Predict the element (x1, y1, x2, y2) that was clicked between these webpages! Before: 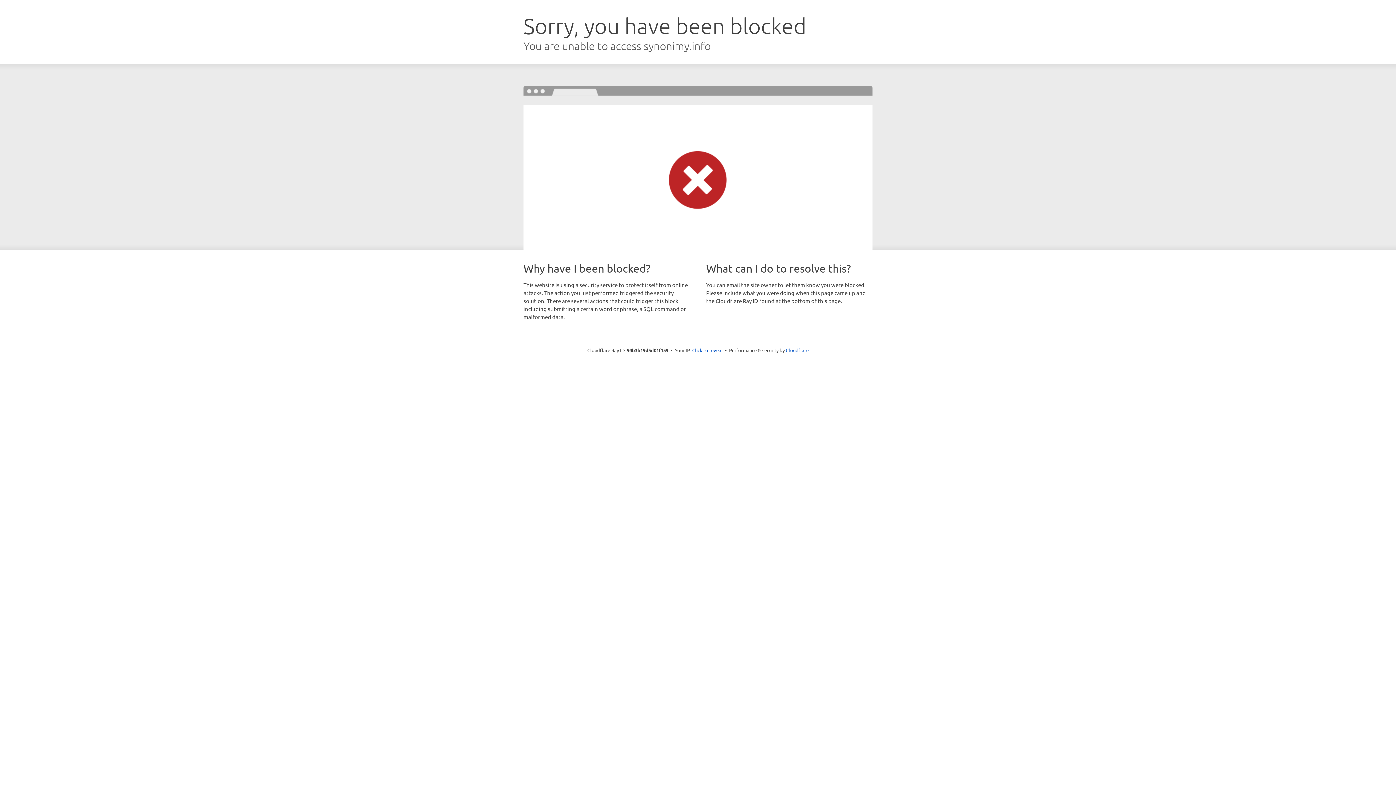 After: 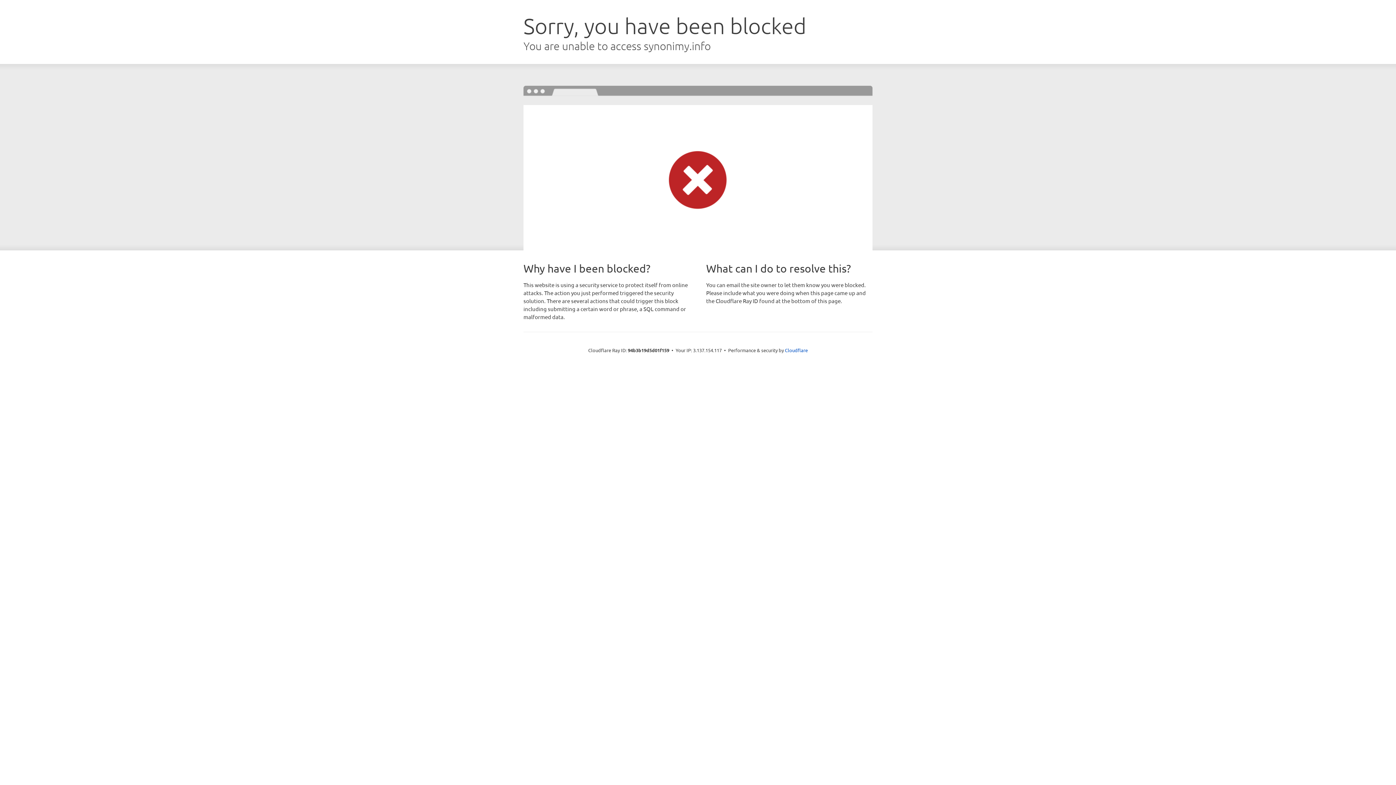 Action: bbox: (692, 346, 722, 353) label: Click to reveal